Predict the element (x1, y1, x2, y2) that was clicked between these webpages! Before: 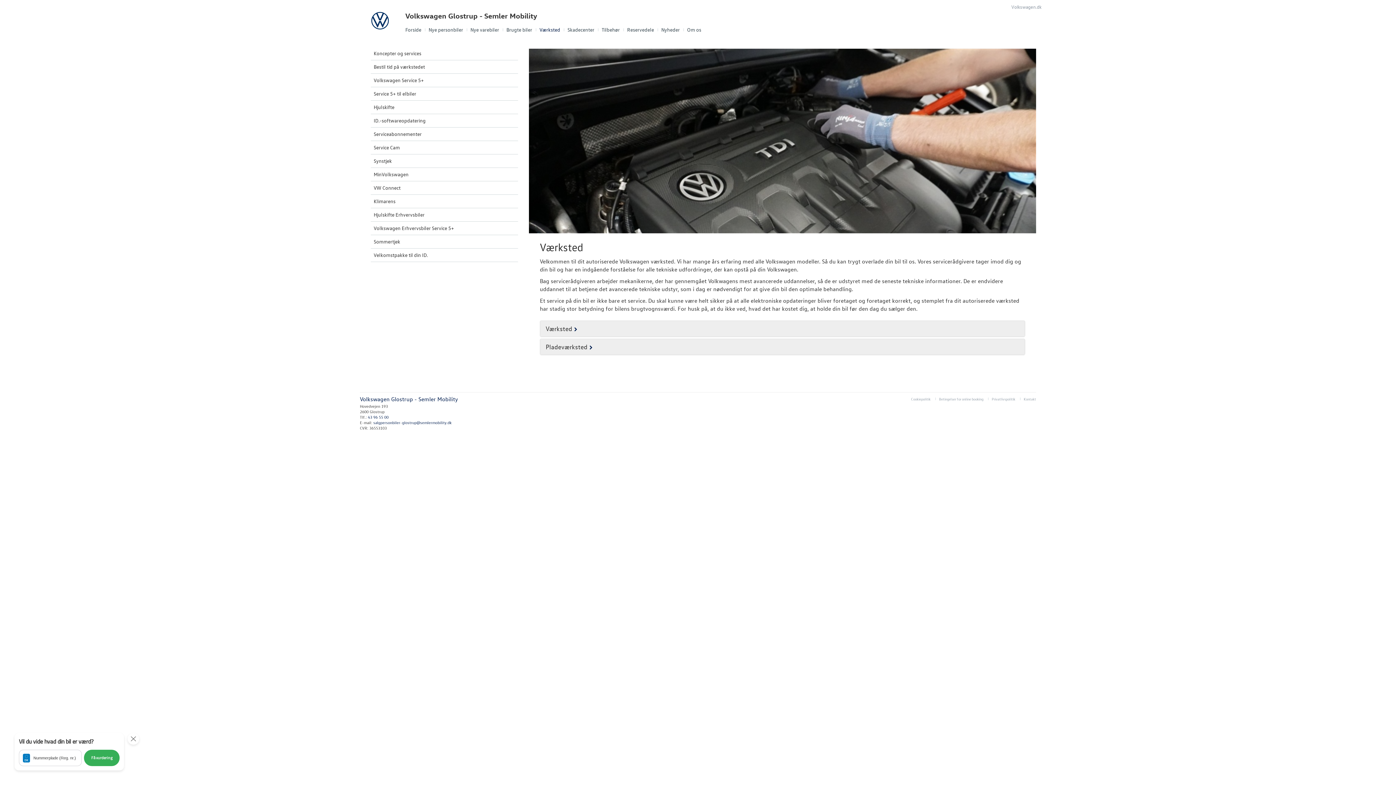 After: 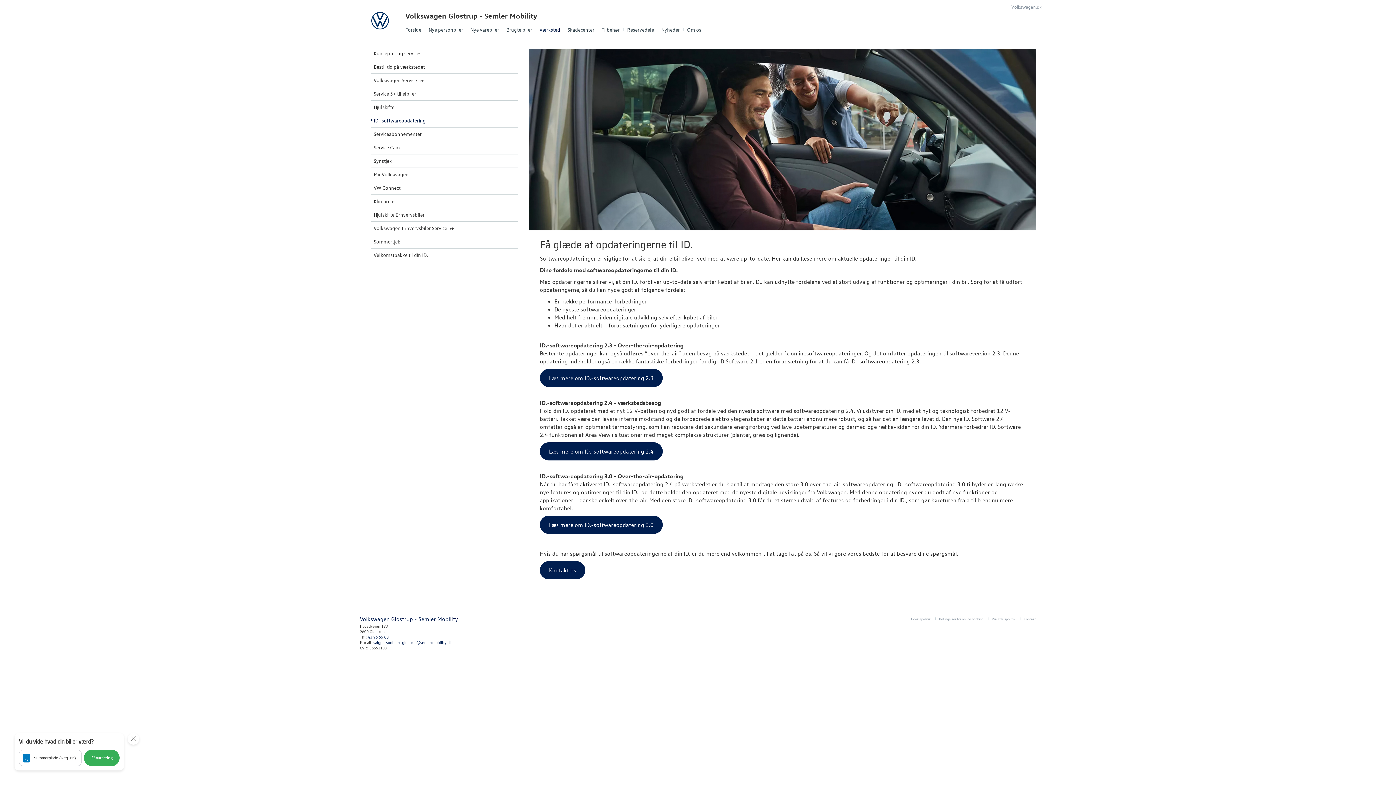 Action: bbox: (370, 114, 518, 127) label: ID.-softwareopdatering